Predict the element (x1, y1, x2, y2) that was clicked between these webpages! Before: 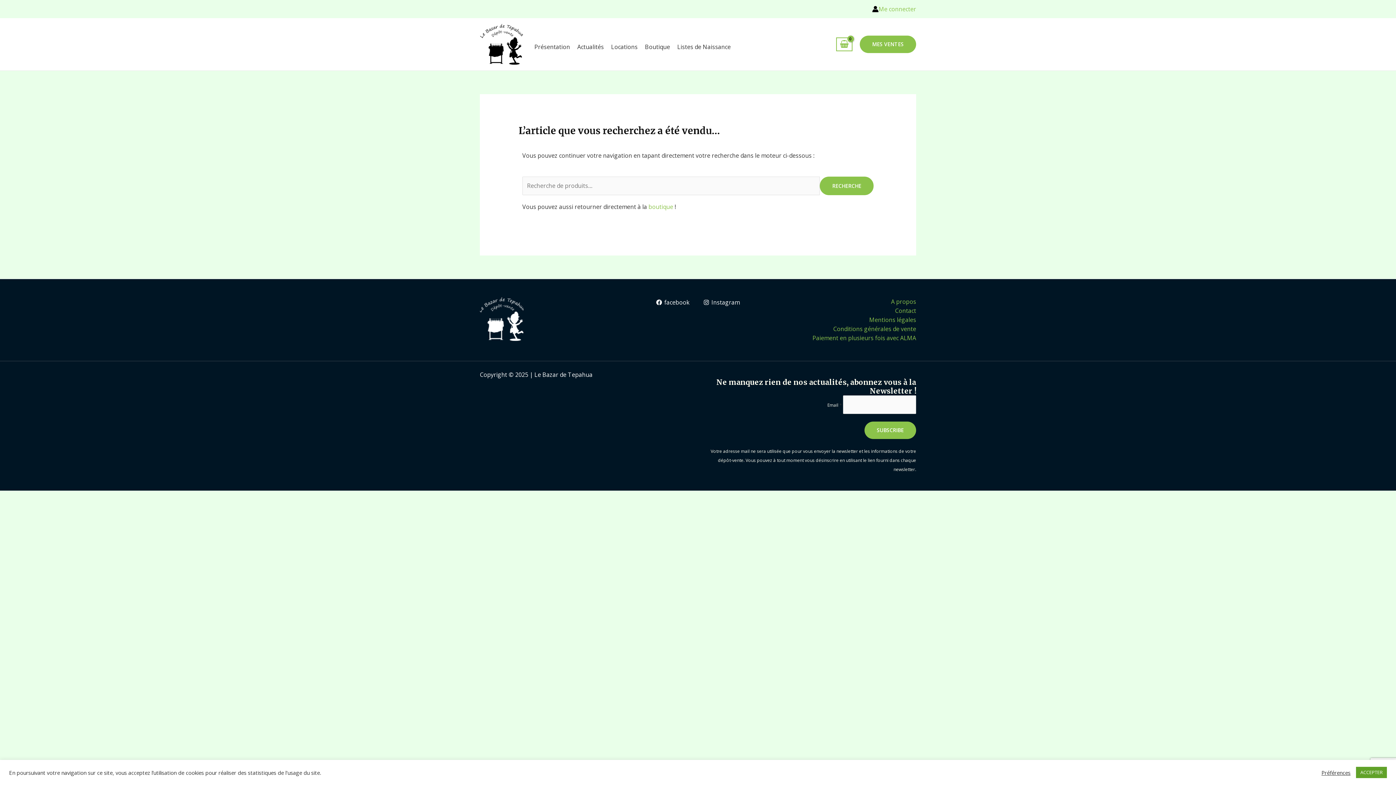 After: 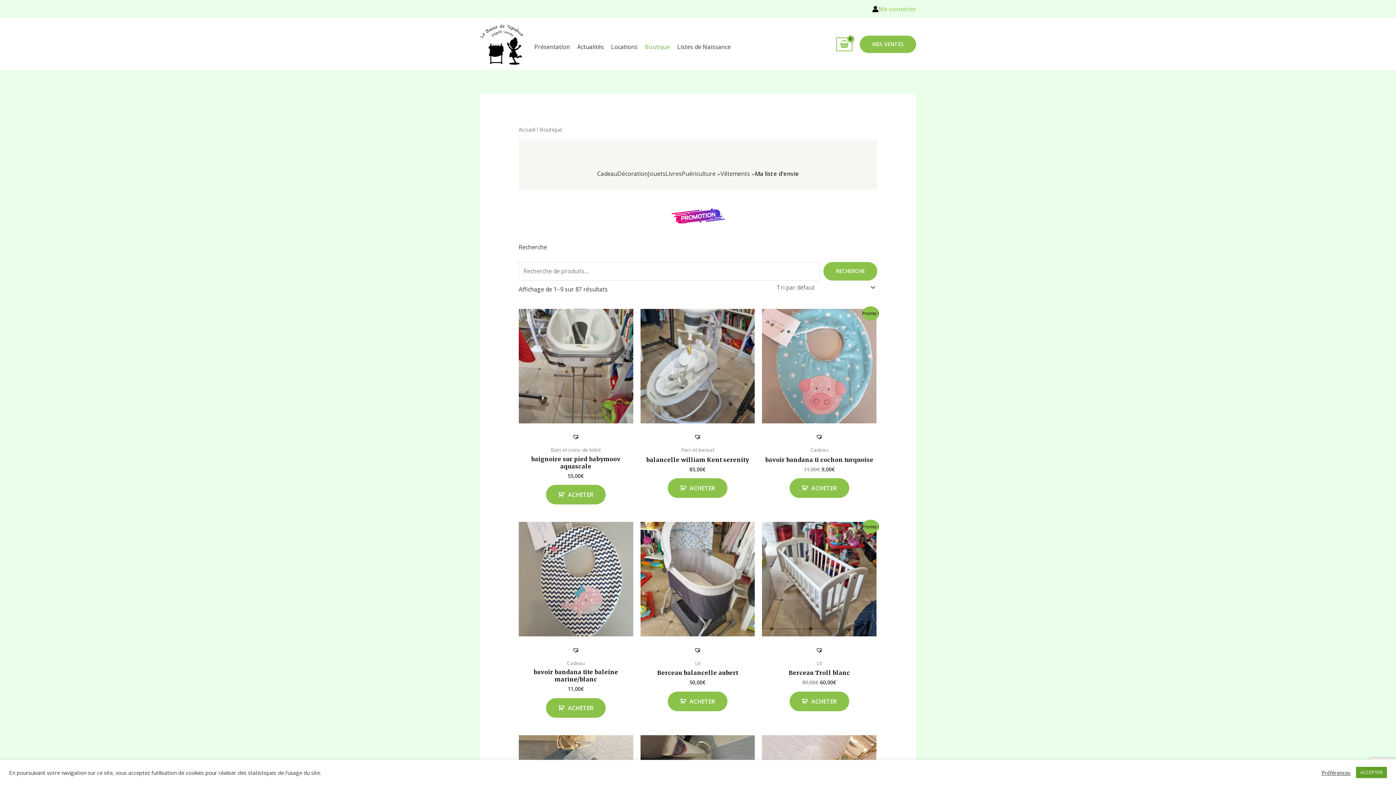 Action: bbox: (648, 203, 673, 211) label: boutique